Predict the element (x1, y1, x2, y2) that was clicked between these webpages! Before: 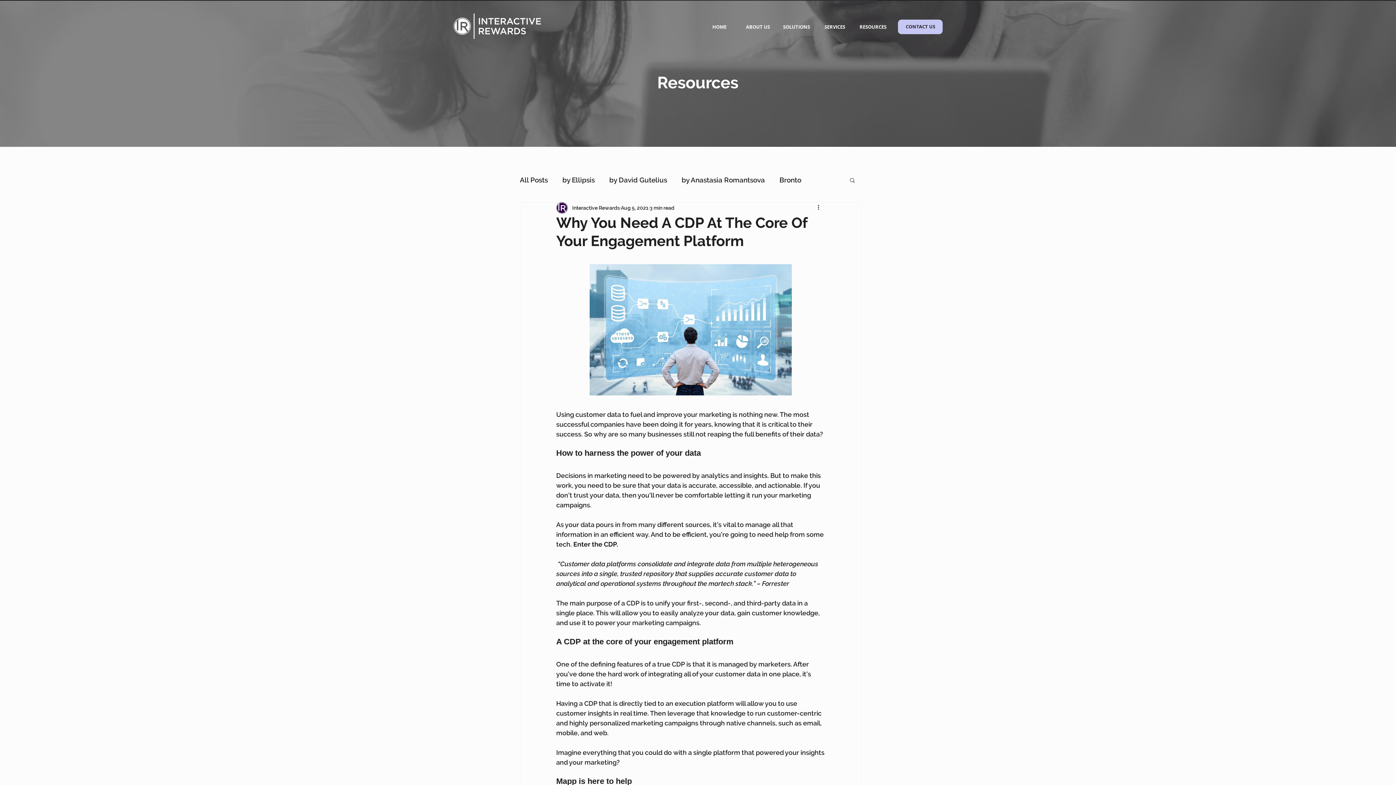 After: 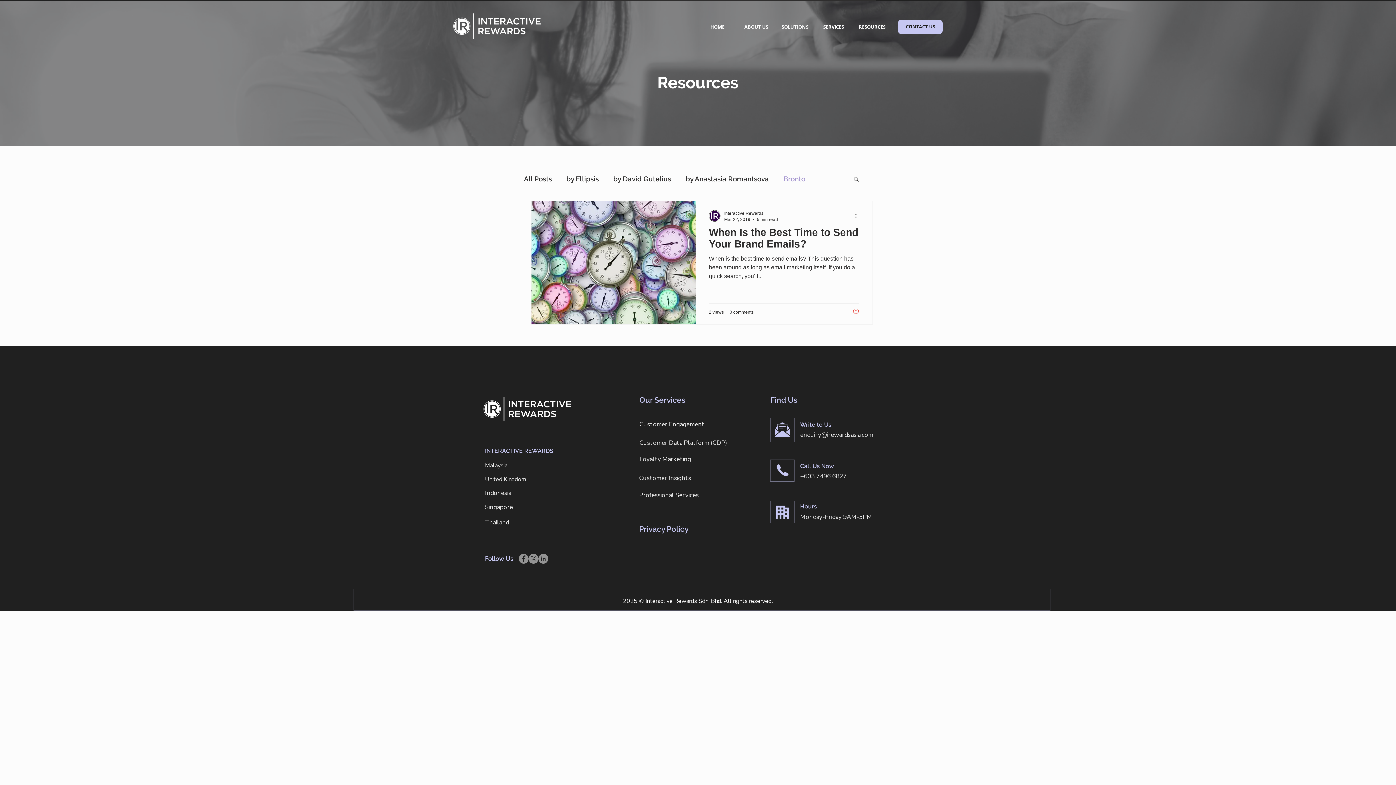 Action: bbox: (779, 175, 801, 184) label: Bronto